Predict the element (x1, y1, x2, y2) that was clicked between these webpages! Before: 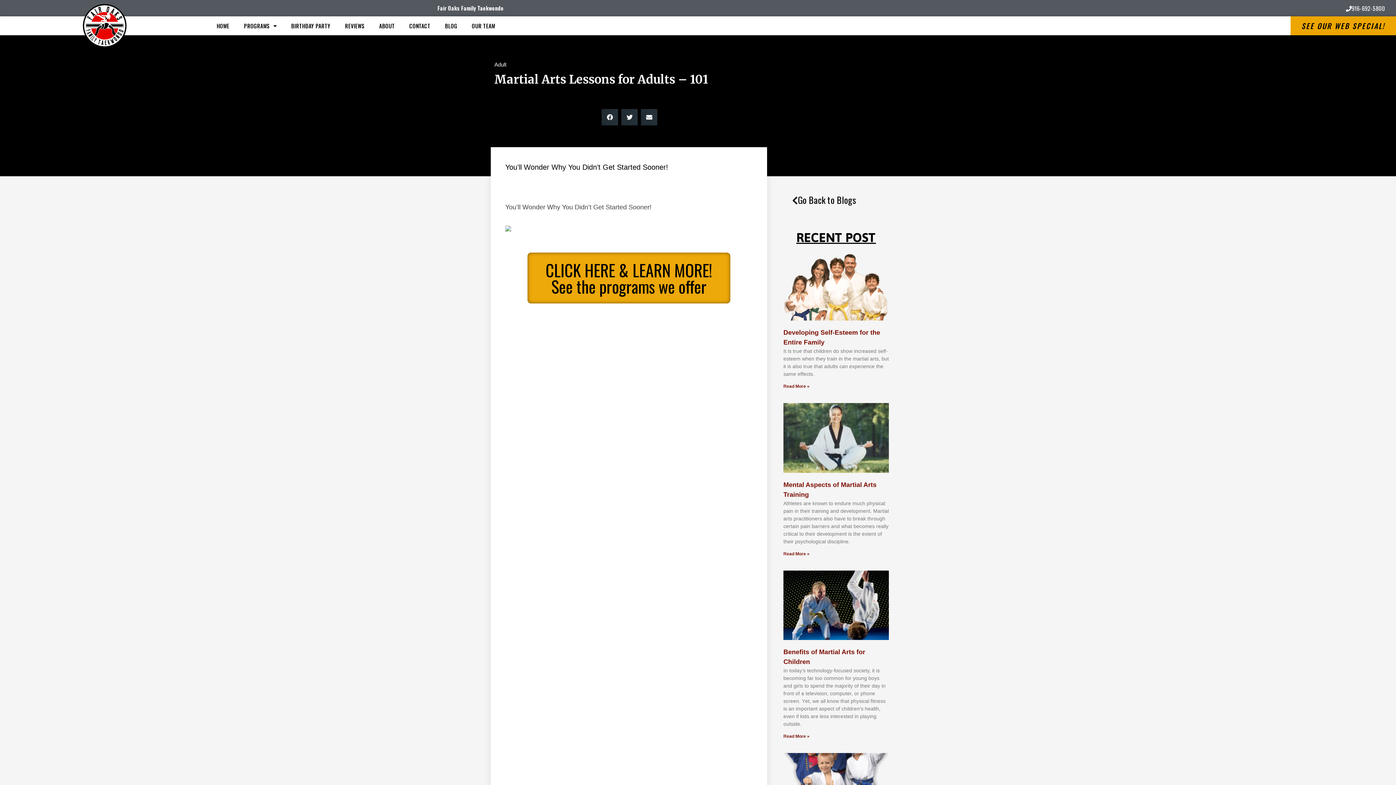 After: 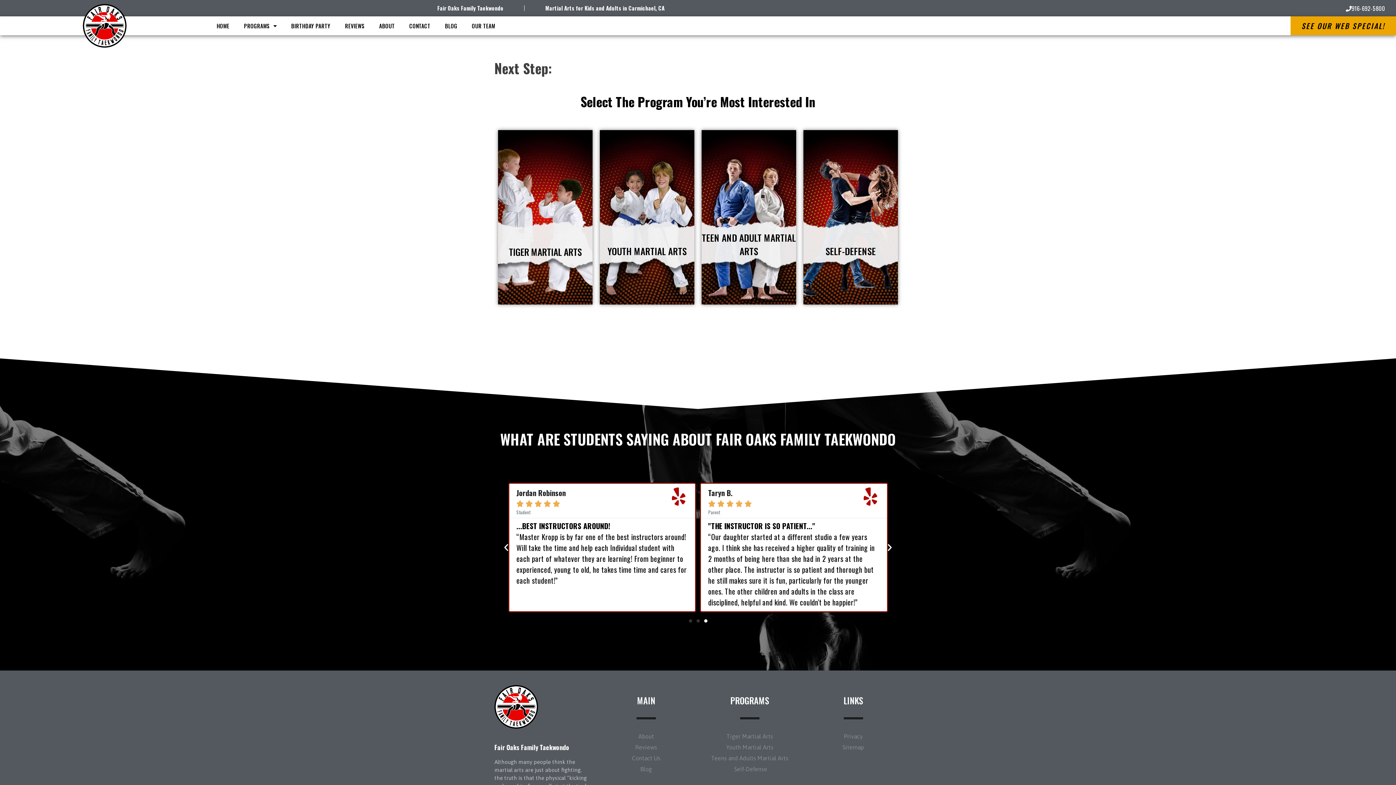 Action: label: CLICK HERE & LEARN MORE!
See the programs we offer bbox: (527, 252, 730, 303)